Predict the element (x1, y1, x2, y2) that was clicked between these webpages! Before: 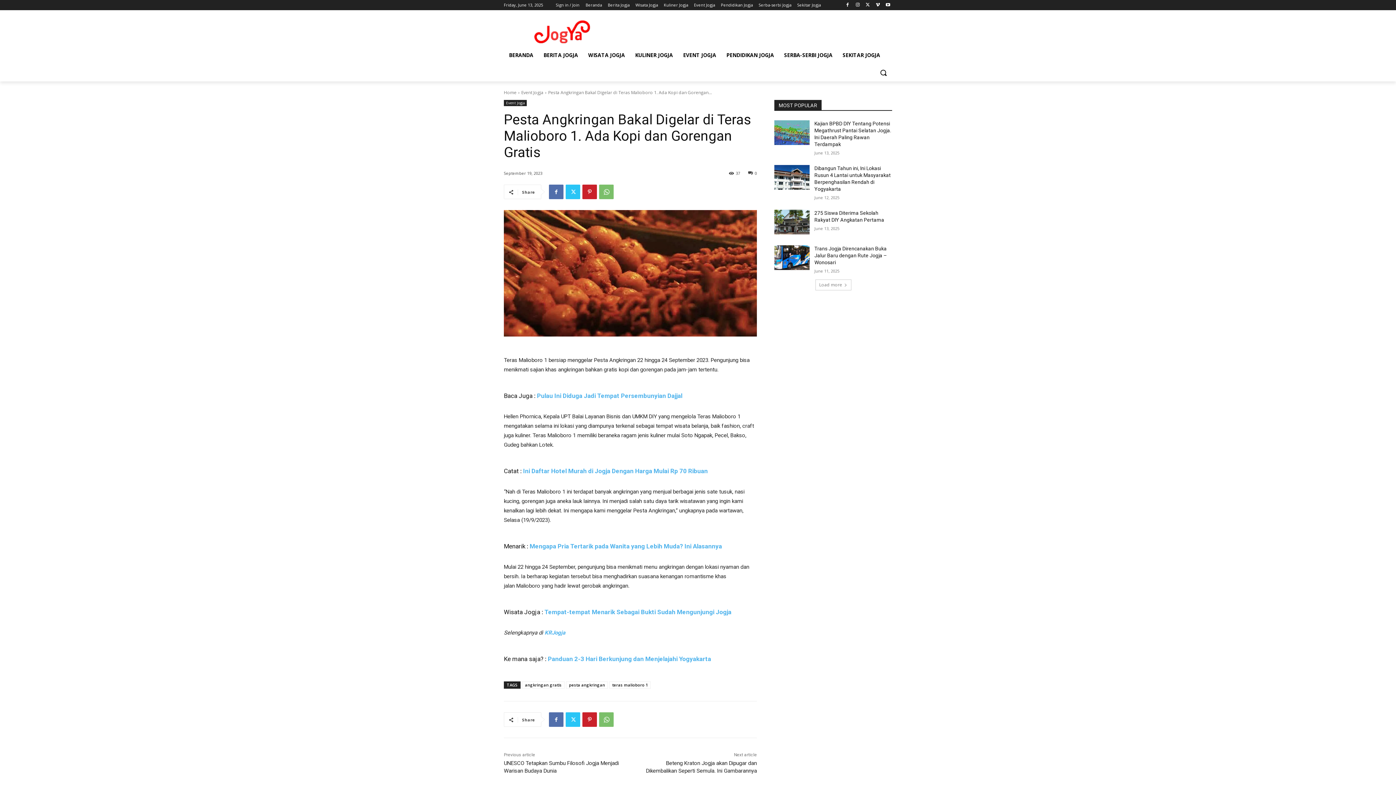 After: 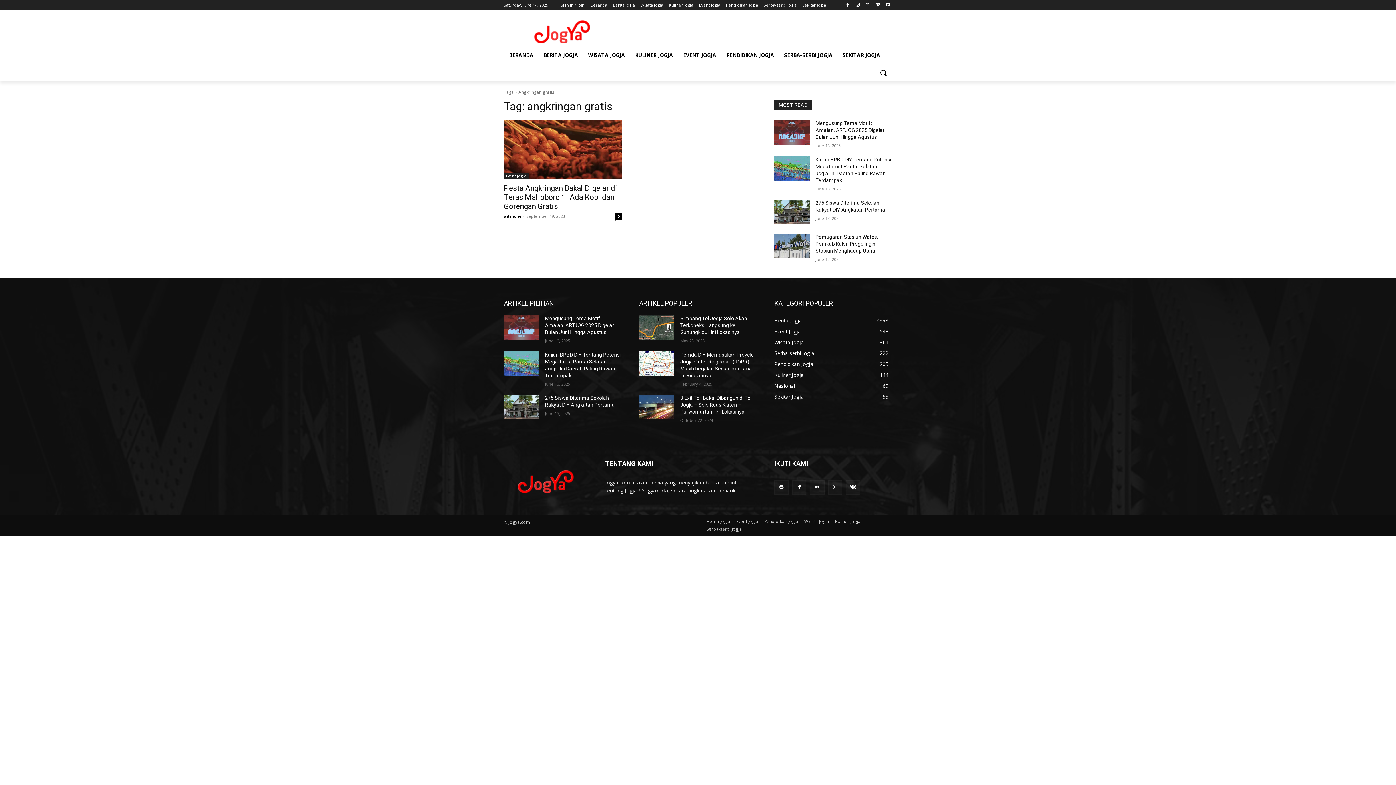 Action: label: angkringan gratis bbox: (522, 681, 564, 689)